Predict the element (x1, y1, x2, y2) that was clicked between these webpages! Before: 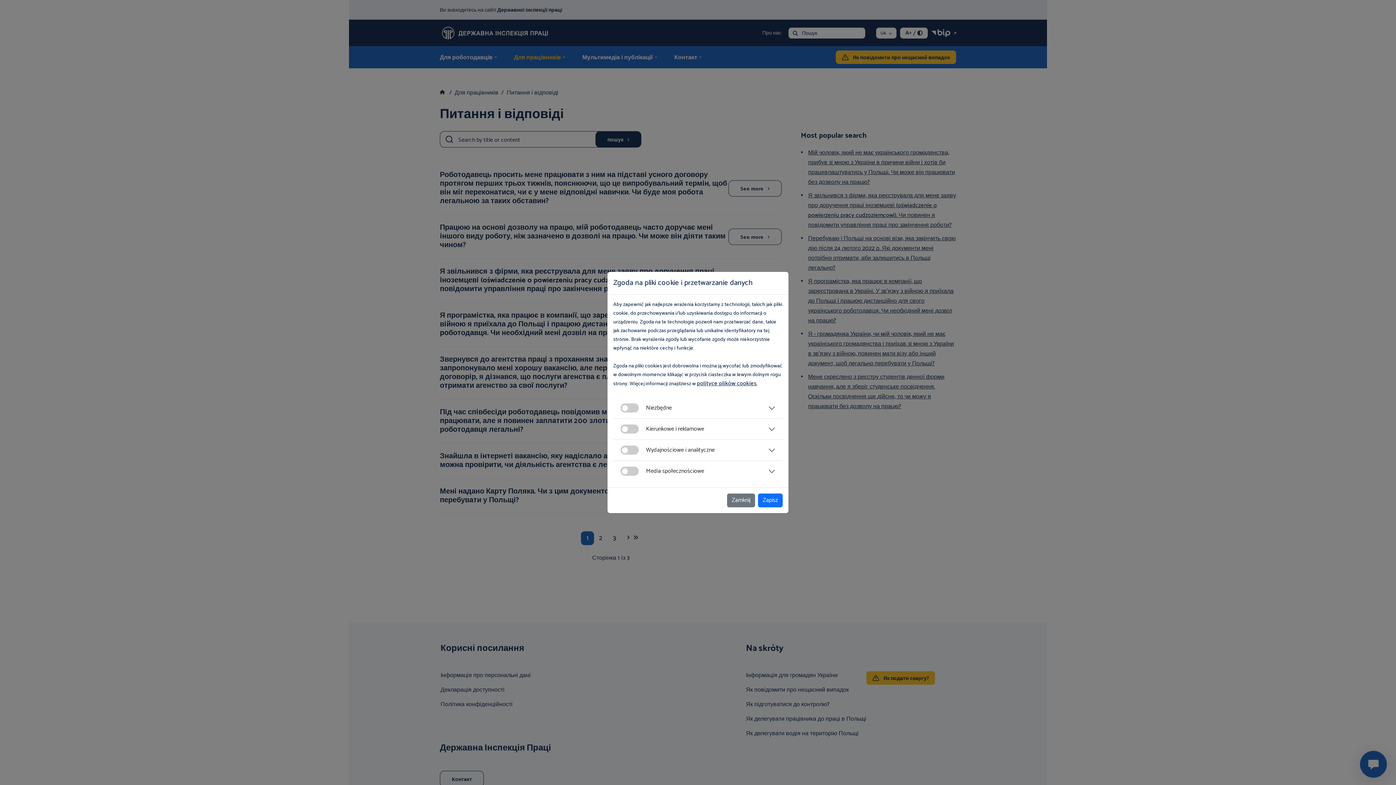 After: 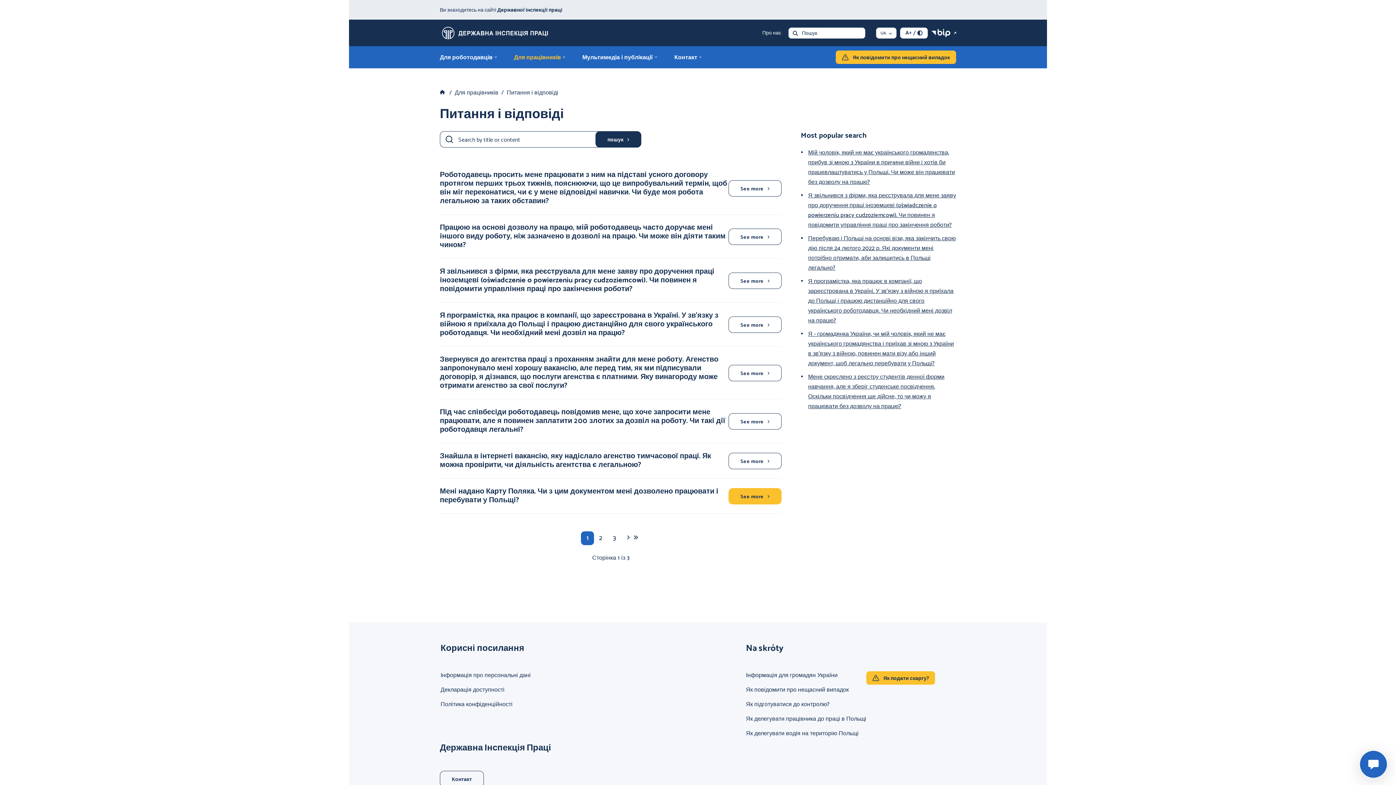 Action: bbox: (727, 493, 755, 507) label: Zamknij